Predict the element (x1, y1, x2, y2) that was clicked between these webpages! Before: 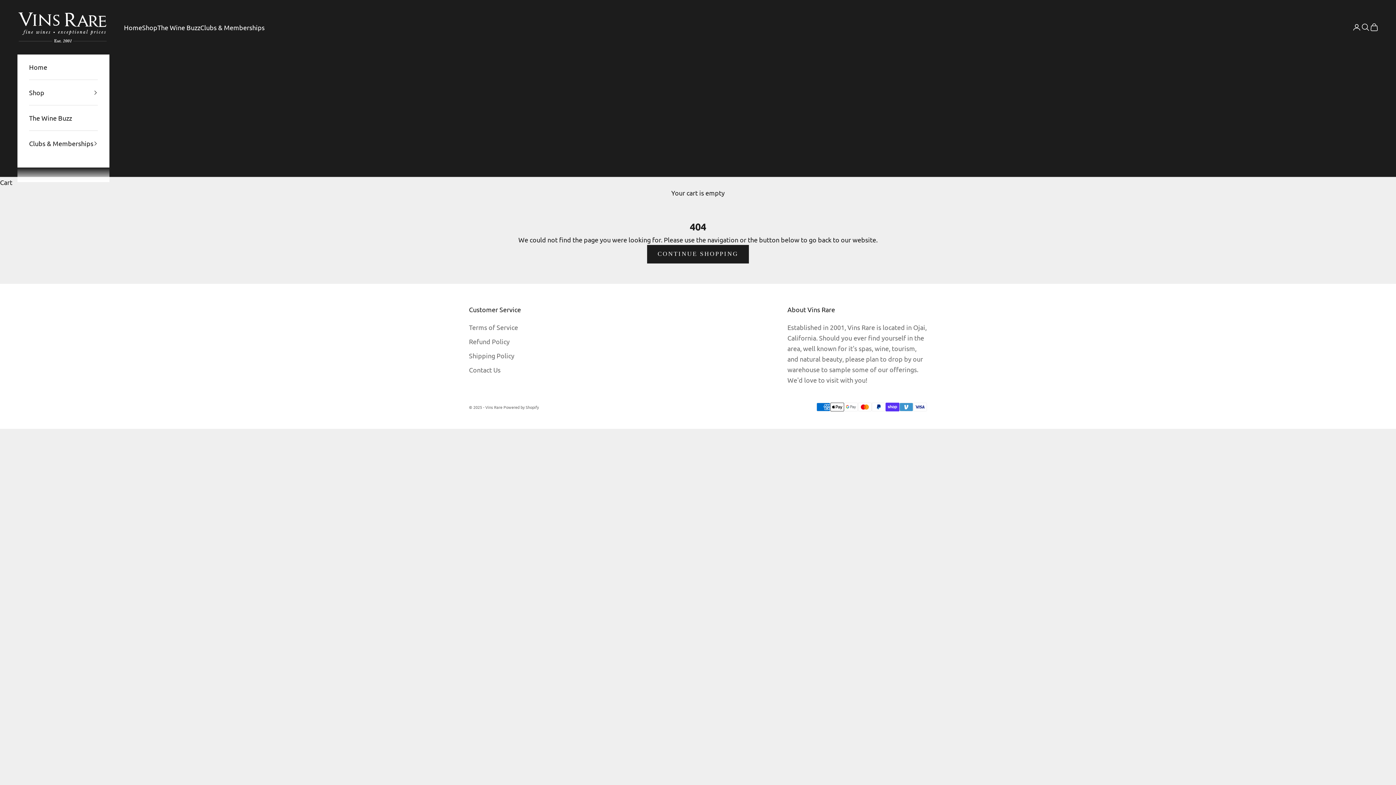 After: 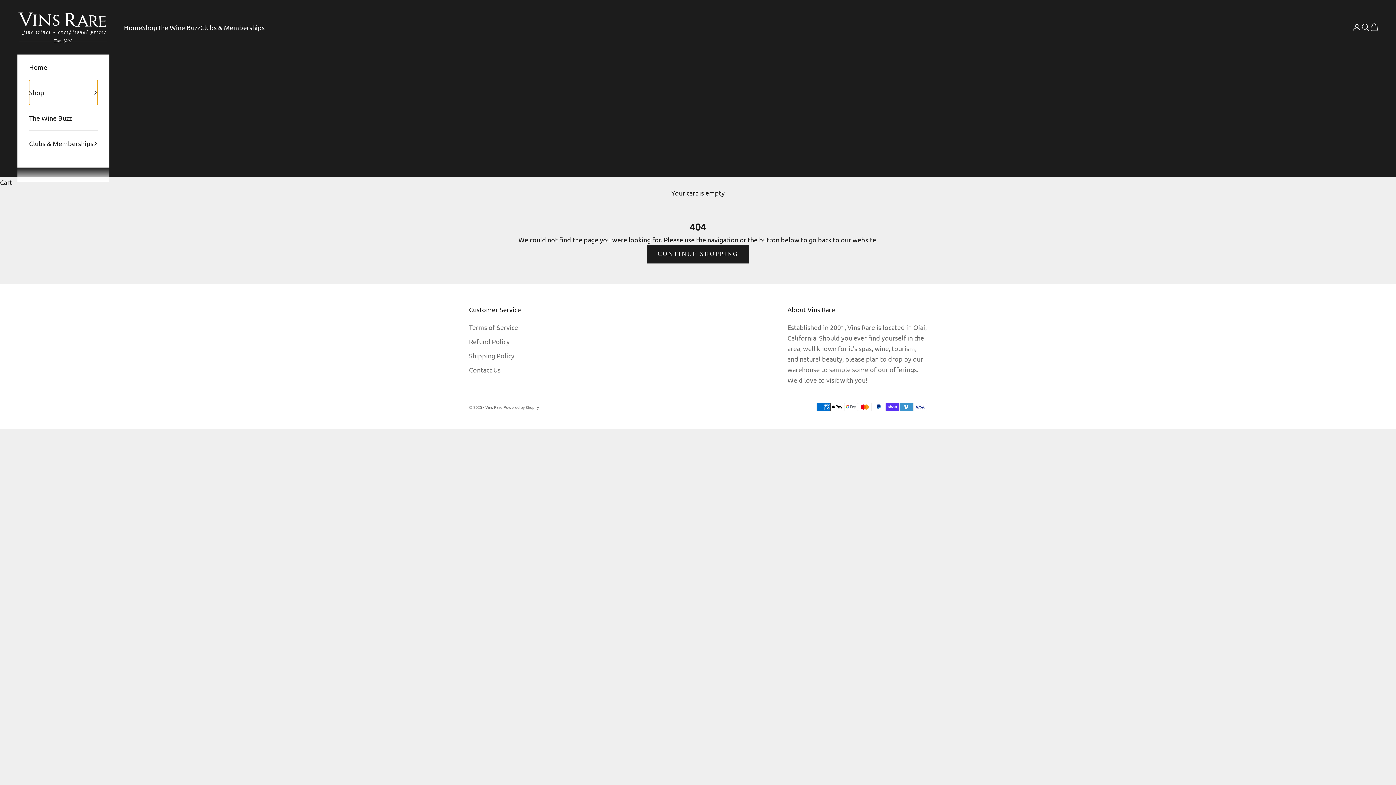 Action: bbox: (29, 80, 97, 105) label: Shop